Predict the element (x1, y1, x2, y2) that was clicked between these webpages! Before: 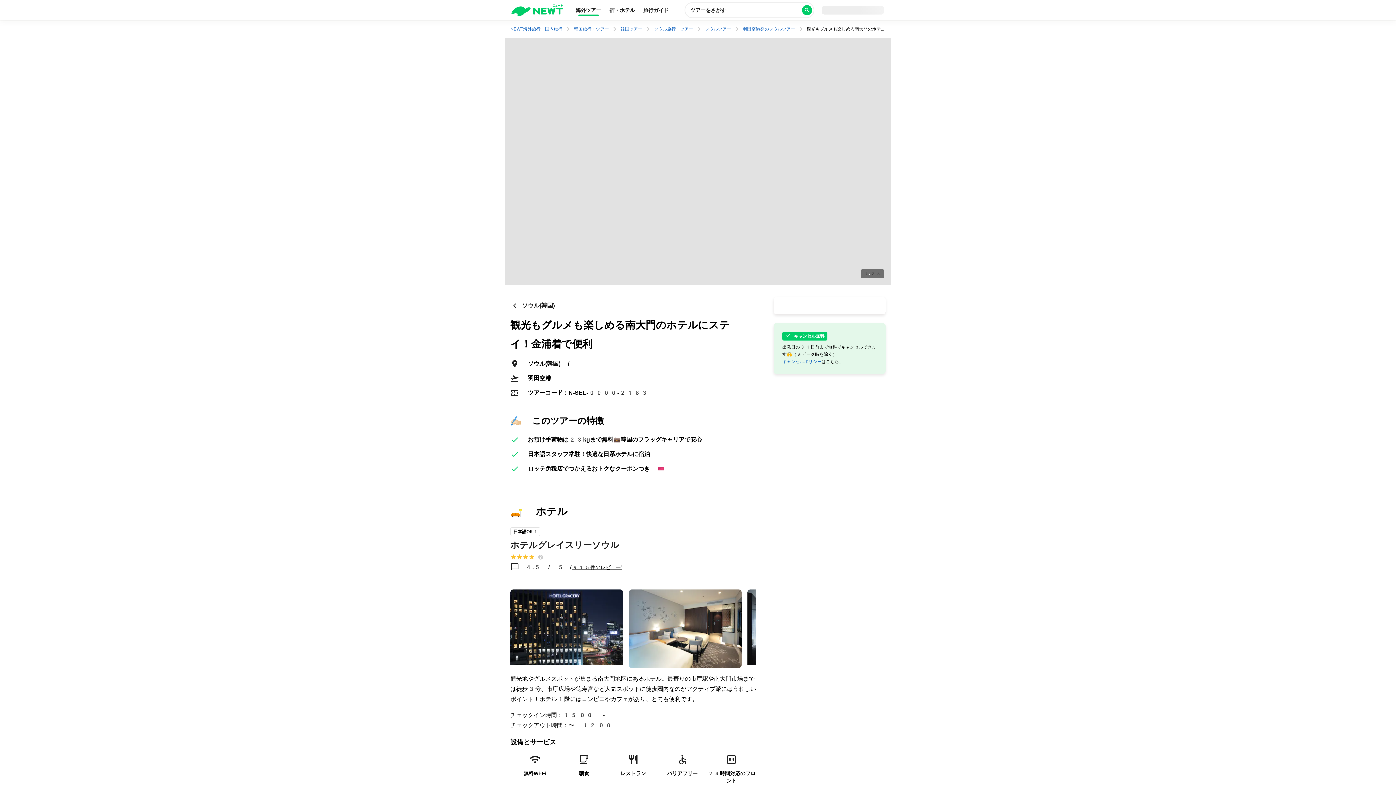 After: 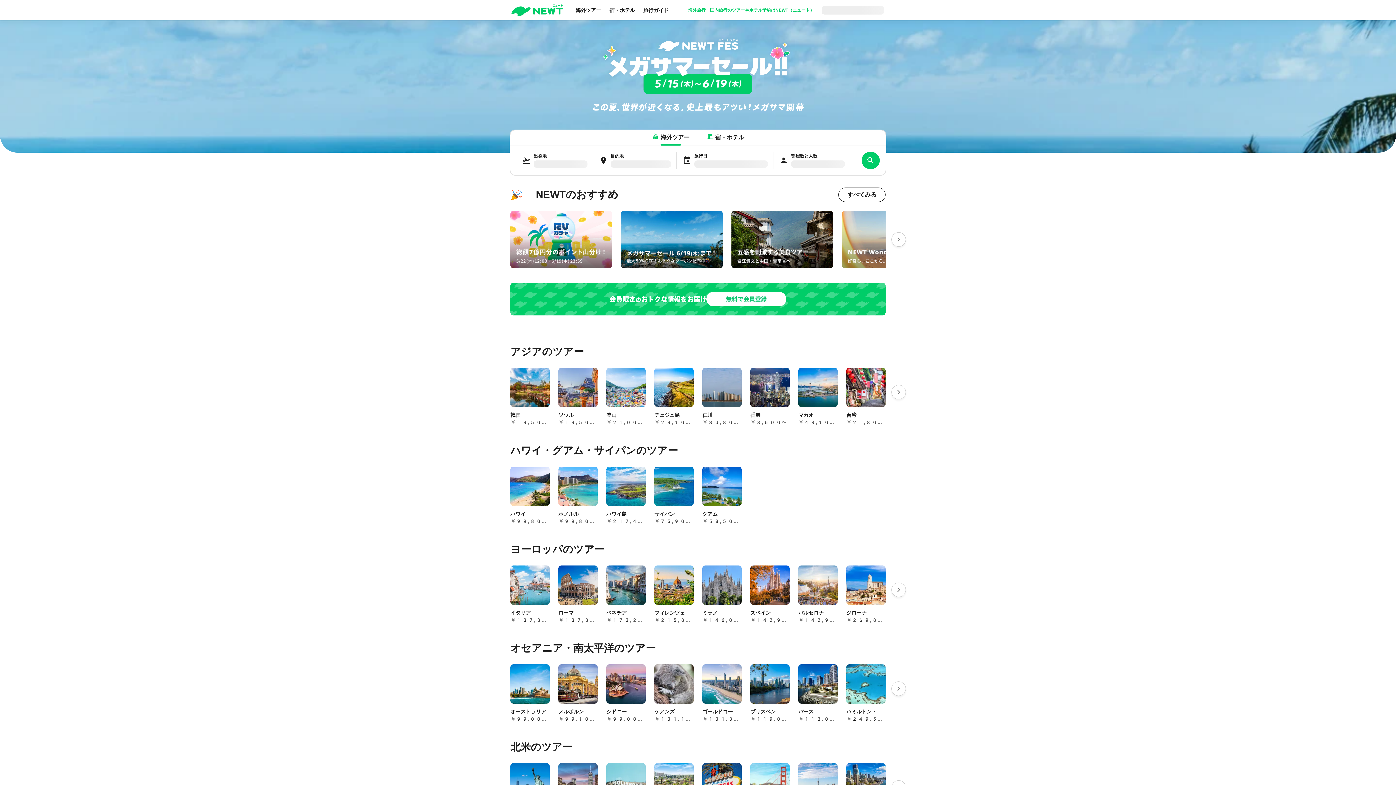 Action: bbox: (571, 3, 605, 18) label: 海外ツアー